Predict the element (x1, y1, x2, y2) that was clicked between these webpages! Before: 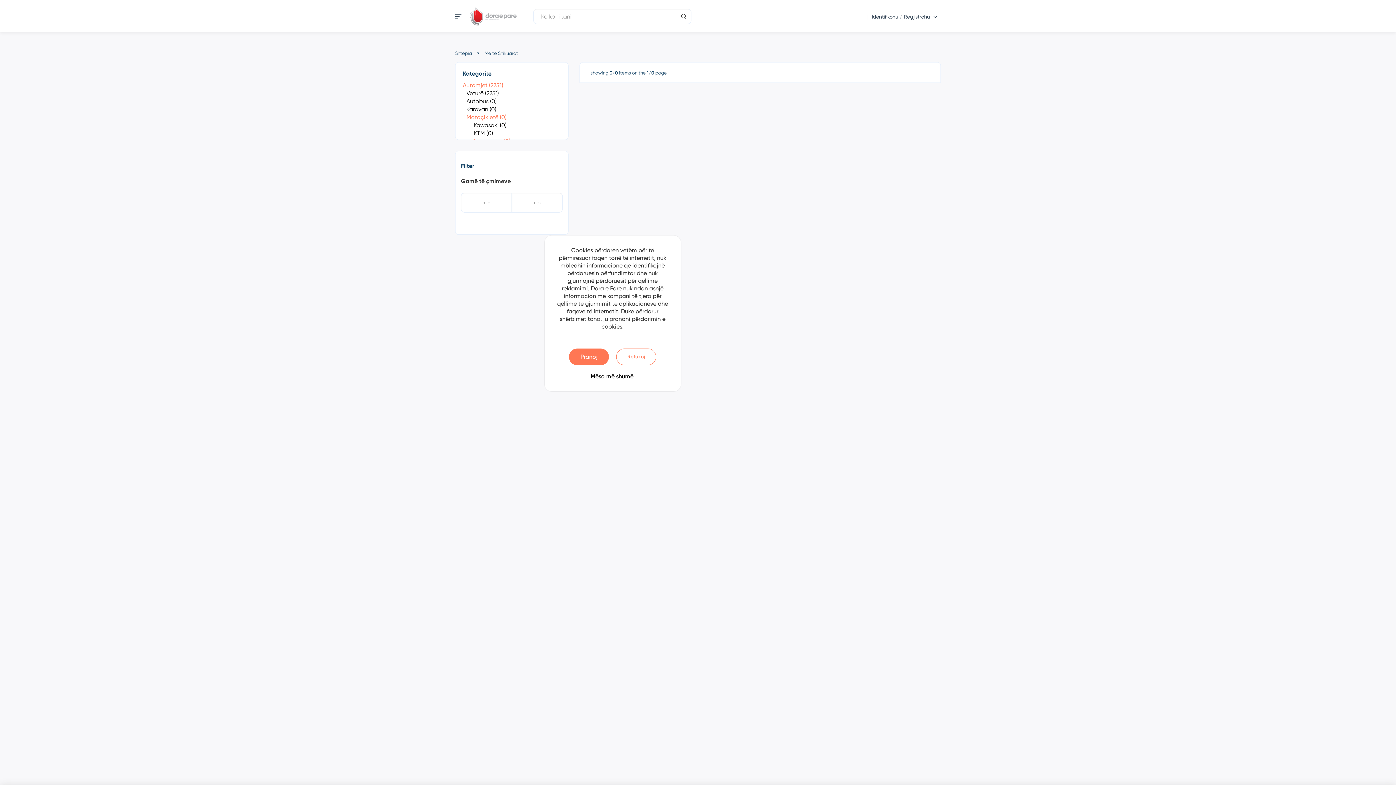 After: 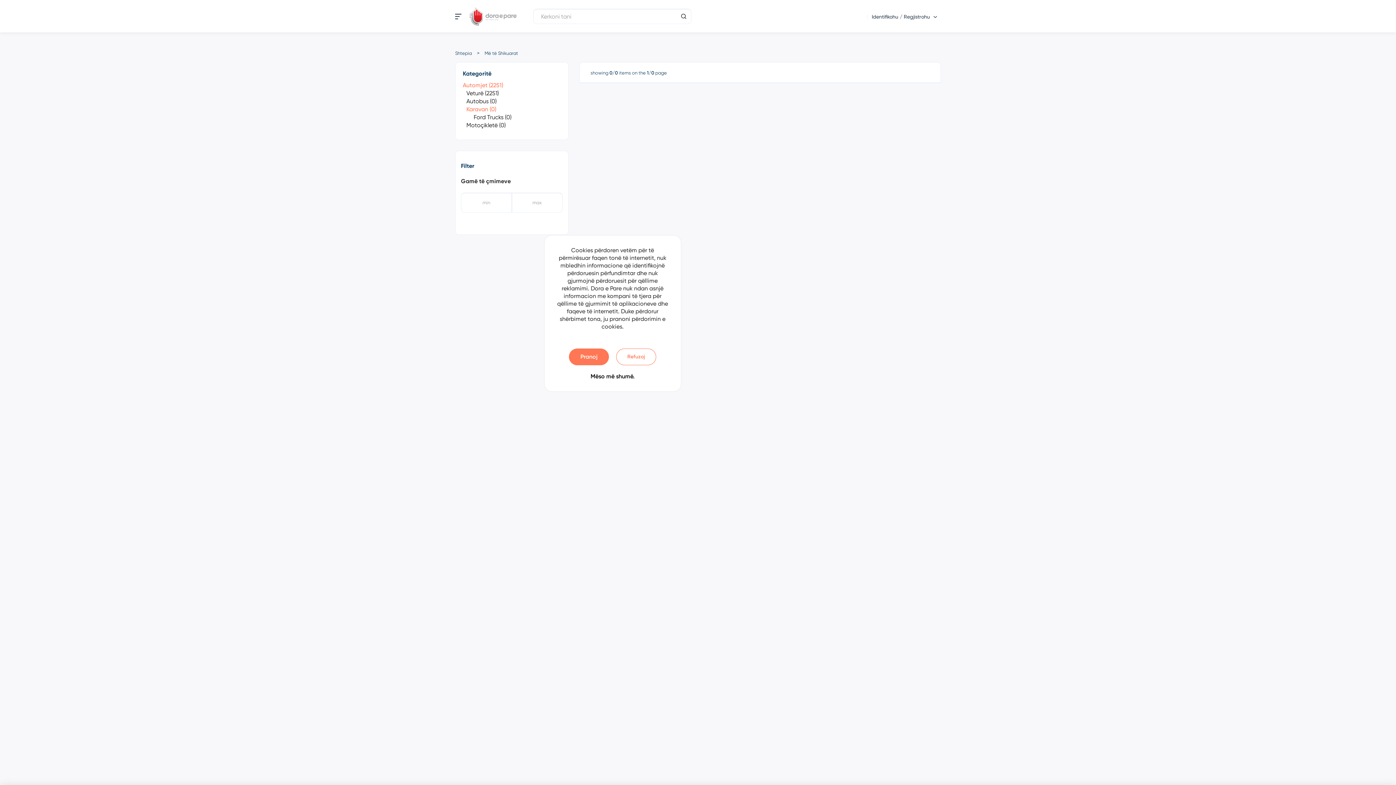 Action: label: Karavan (0) bbox: (466, 105, 496, 112)